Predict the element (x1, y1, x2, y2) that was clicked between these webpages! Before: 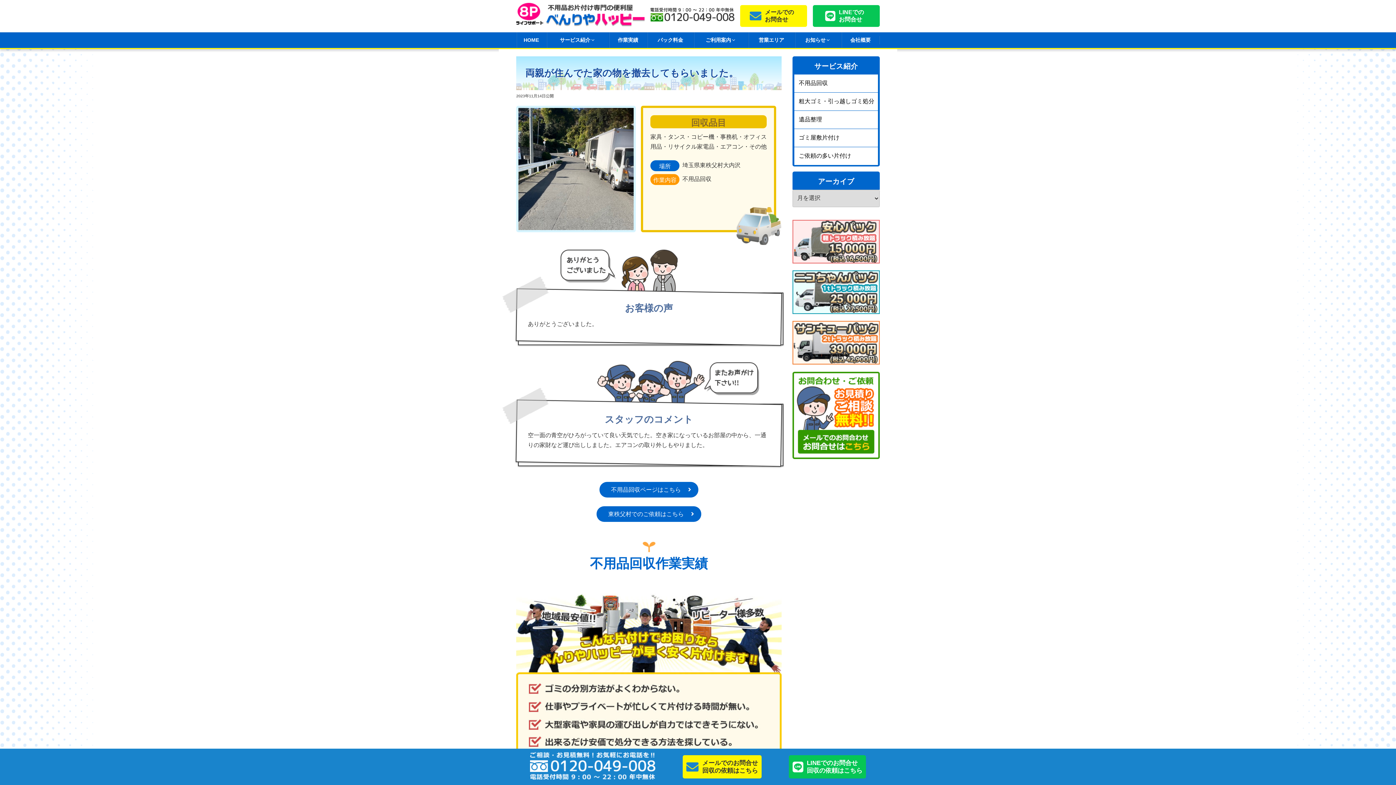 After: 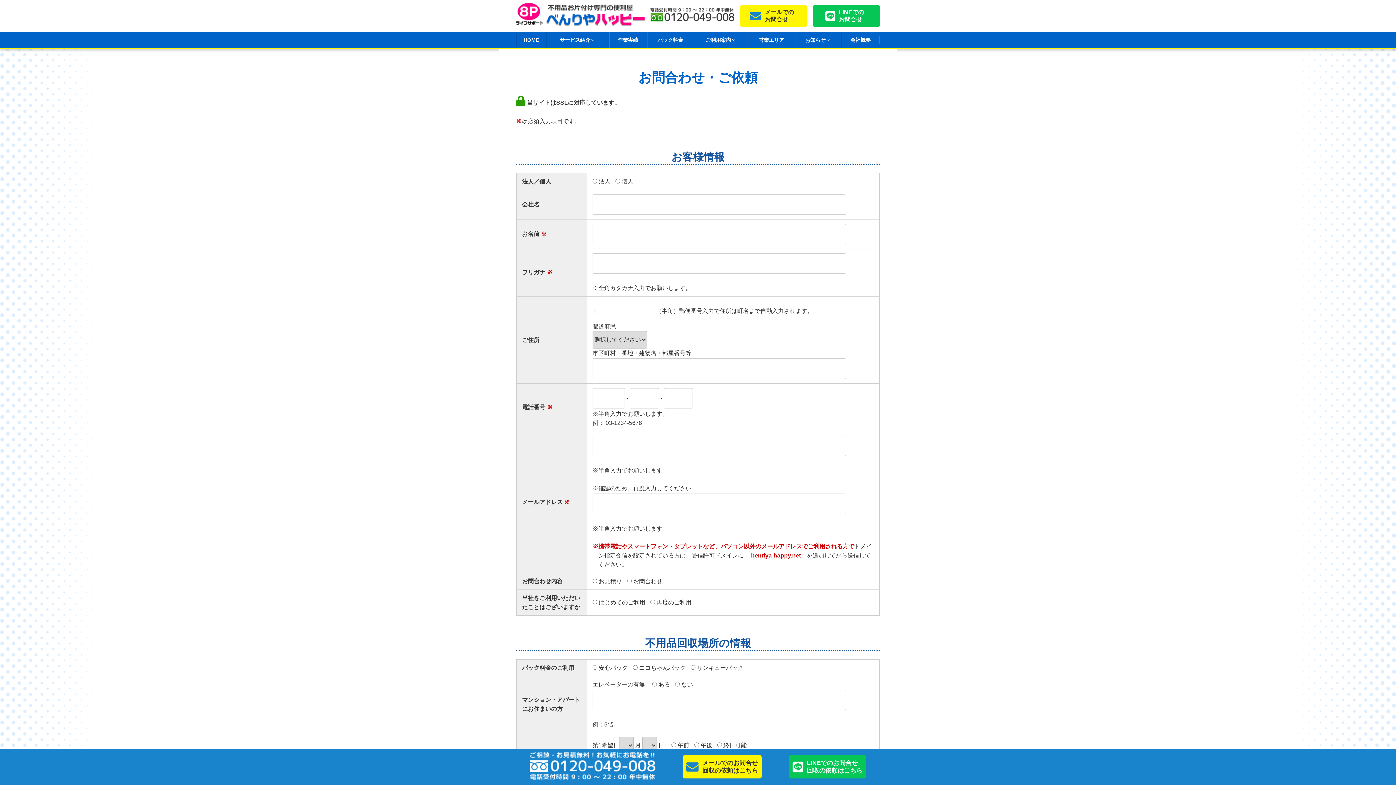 Action: bbox: (740, 5, 807, 26) label: メールでの
お問合せ